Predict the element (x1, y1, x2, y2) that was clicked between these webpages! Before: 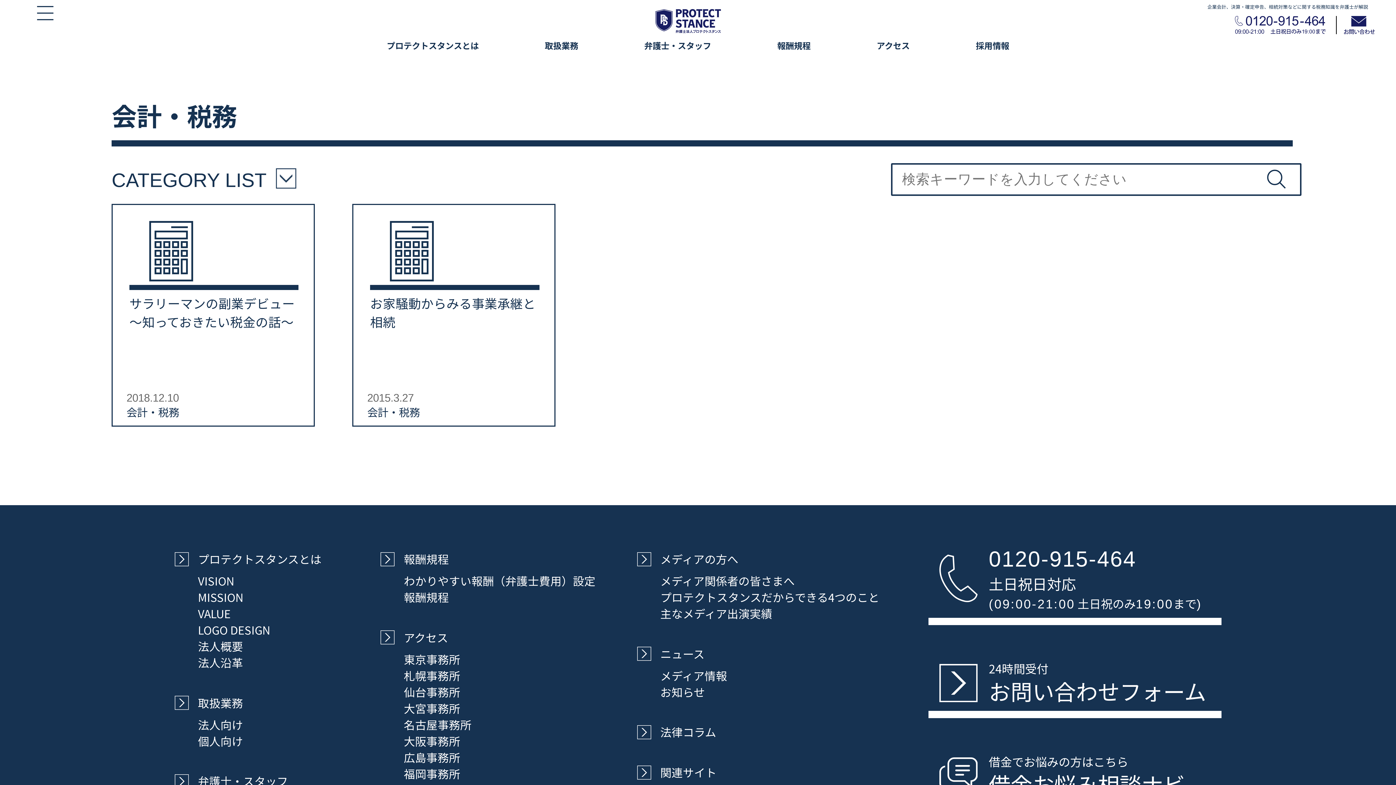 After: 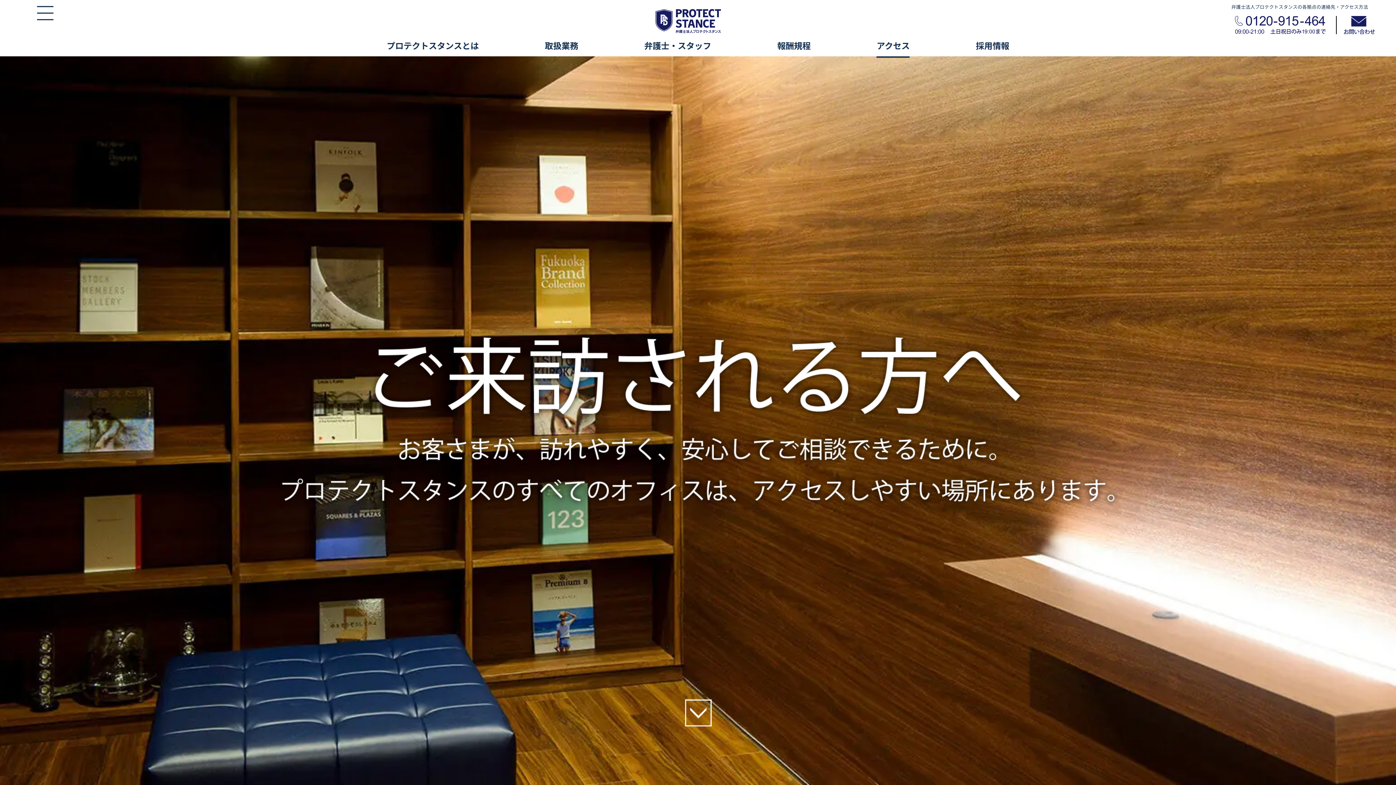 Action: label: アクセス bbox: (380, 629, 448, 645)